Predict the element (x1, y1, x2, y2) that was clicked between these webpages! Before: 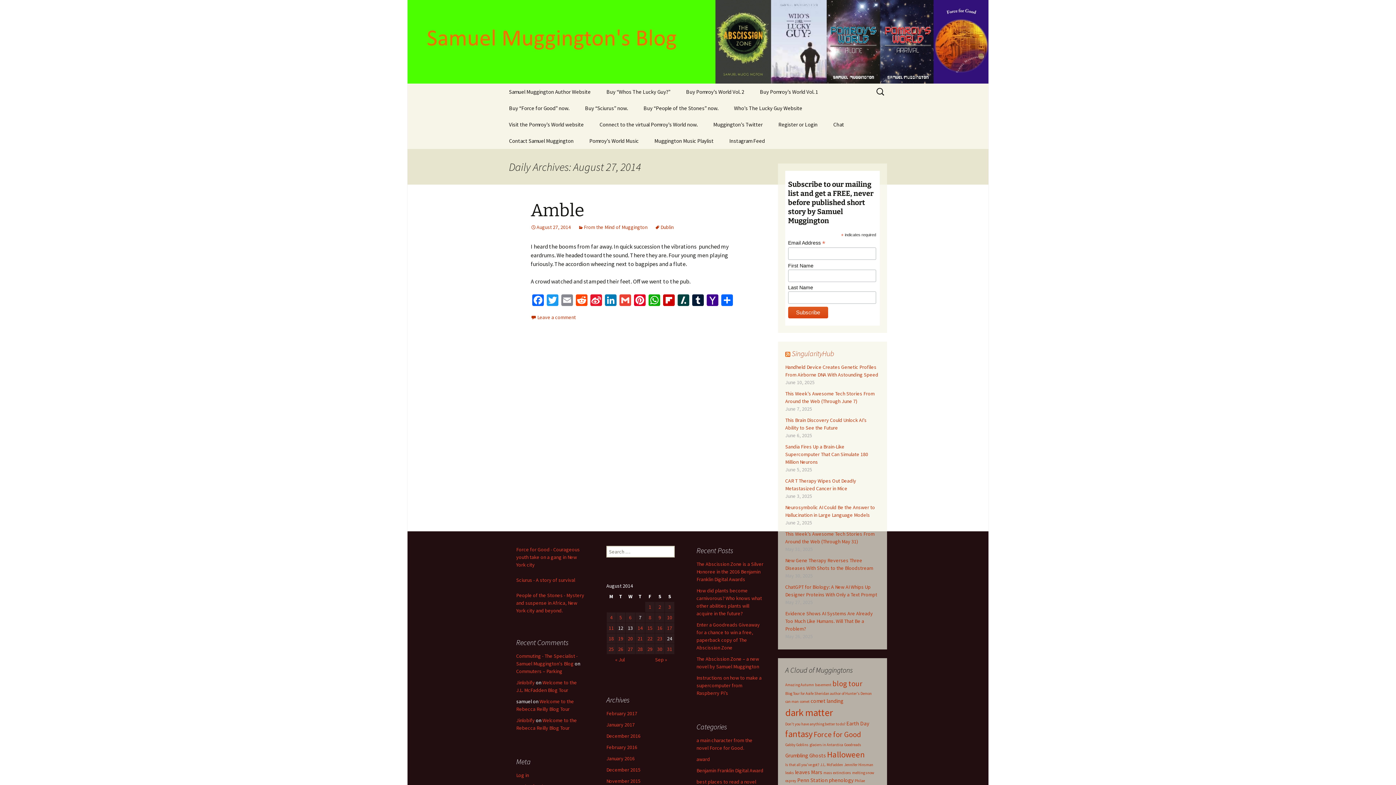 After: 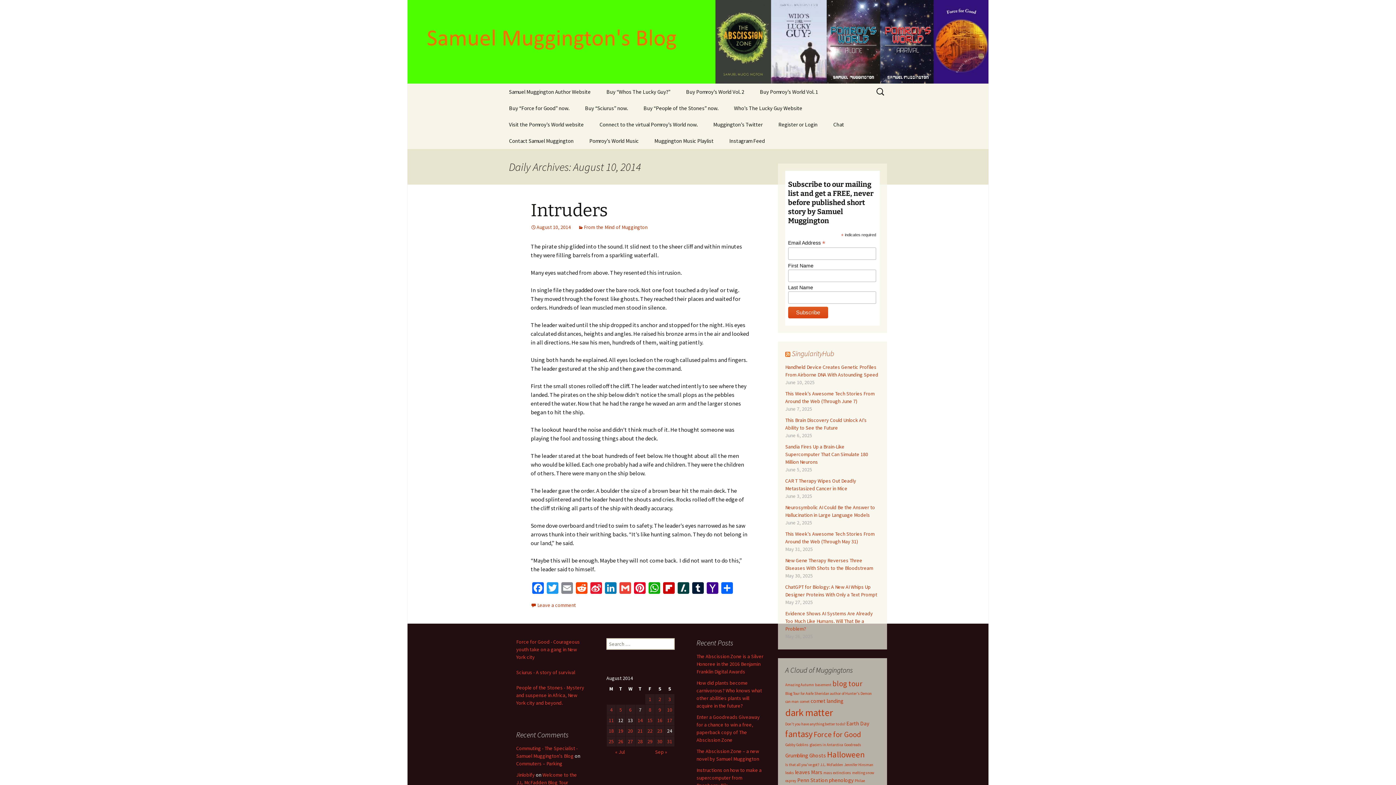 Action: label: Posts published on August 10, 2014 bbox: (665, 612, 674, 622)